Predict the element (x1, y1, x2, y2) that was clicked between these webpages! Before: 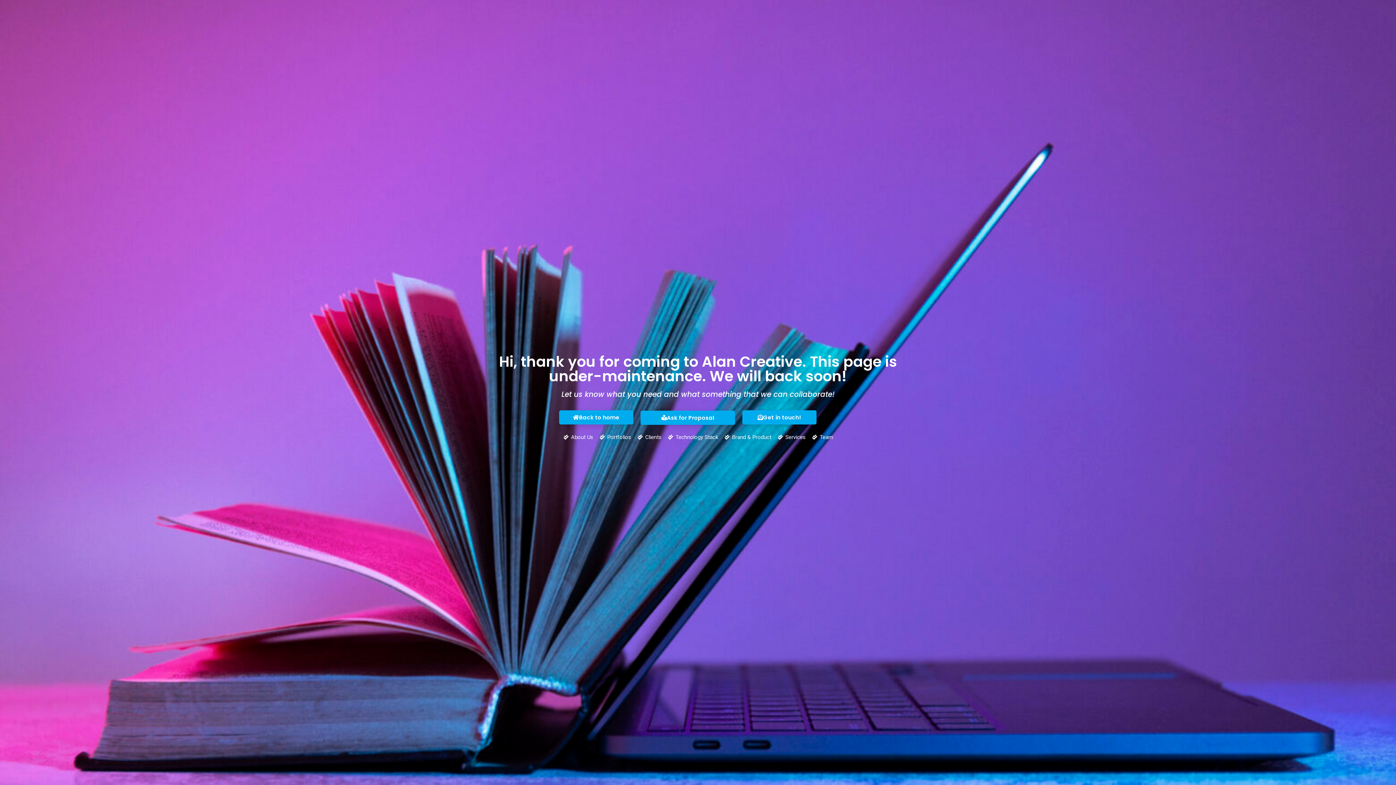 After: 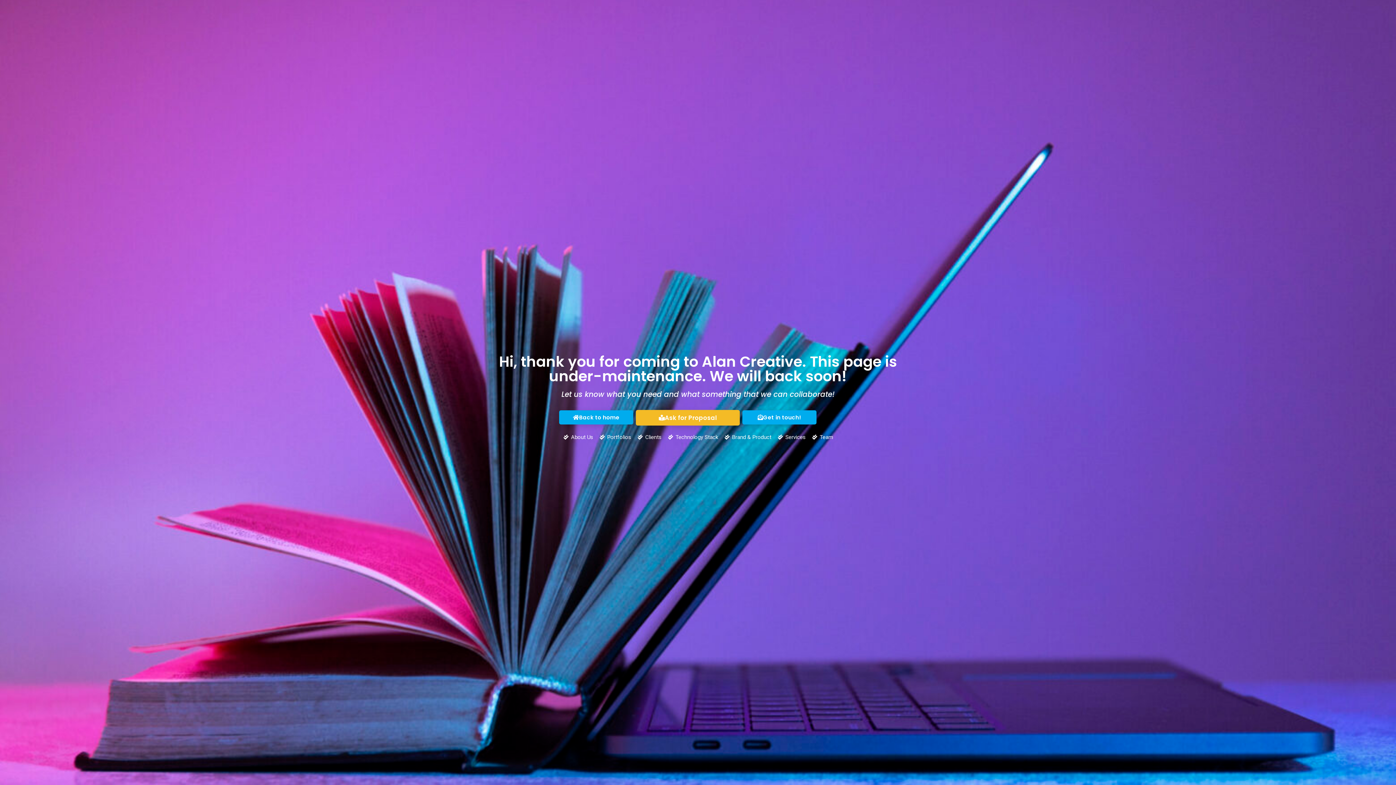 Action: label: Ask for Proposal bbox: (640, 410, 735, 425)